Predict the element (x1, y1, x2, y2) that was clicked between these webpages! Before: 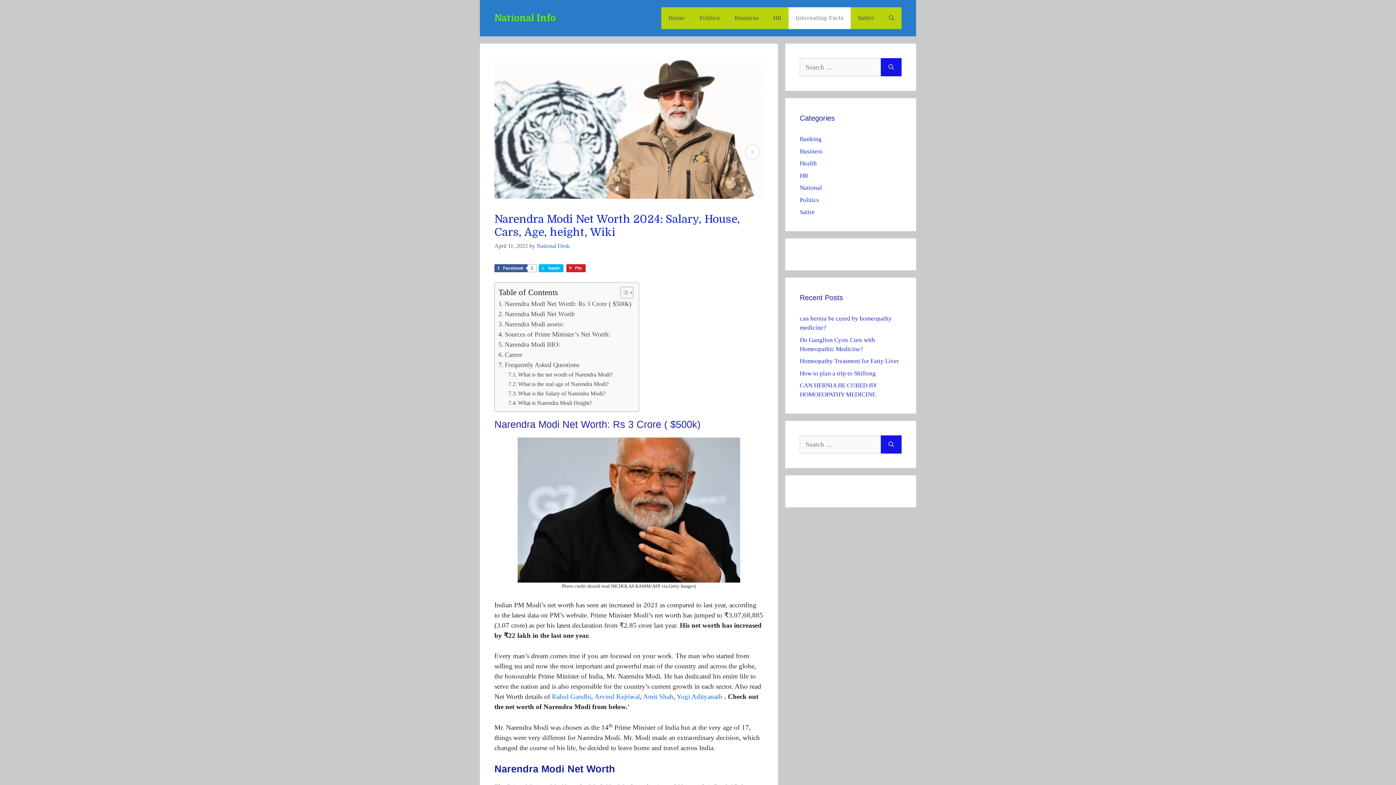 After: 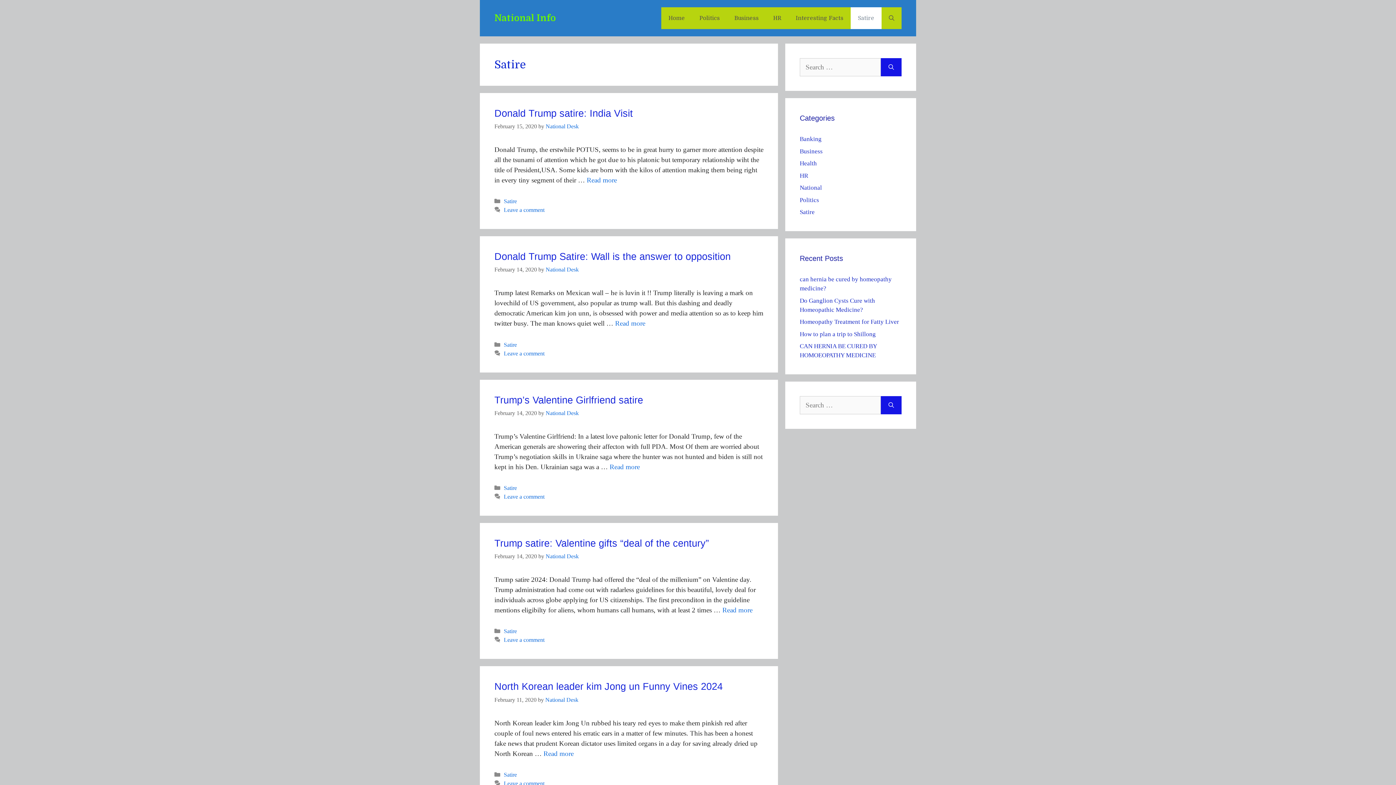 Action: bbox: (850, 7, 881, 29) label: Satire